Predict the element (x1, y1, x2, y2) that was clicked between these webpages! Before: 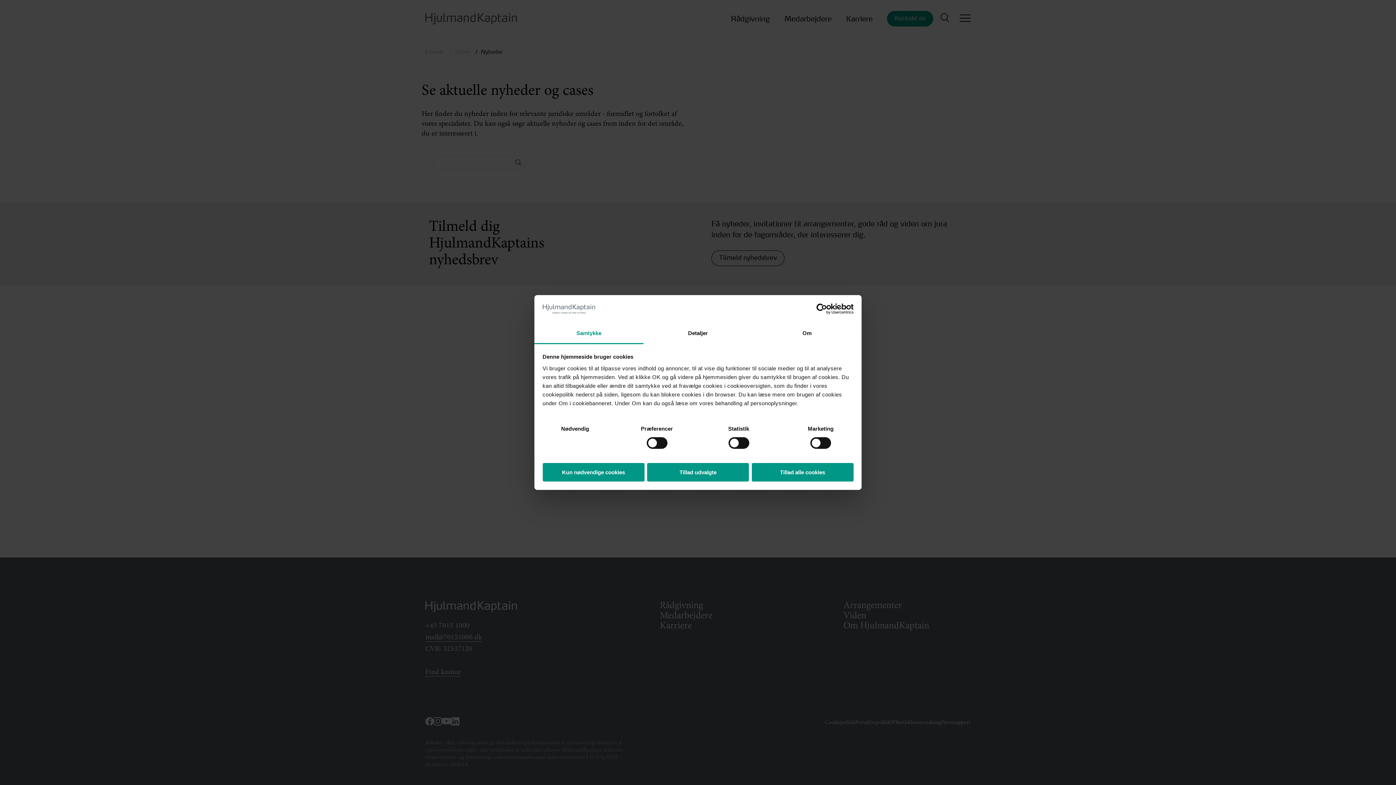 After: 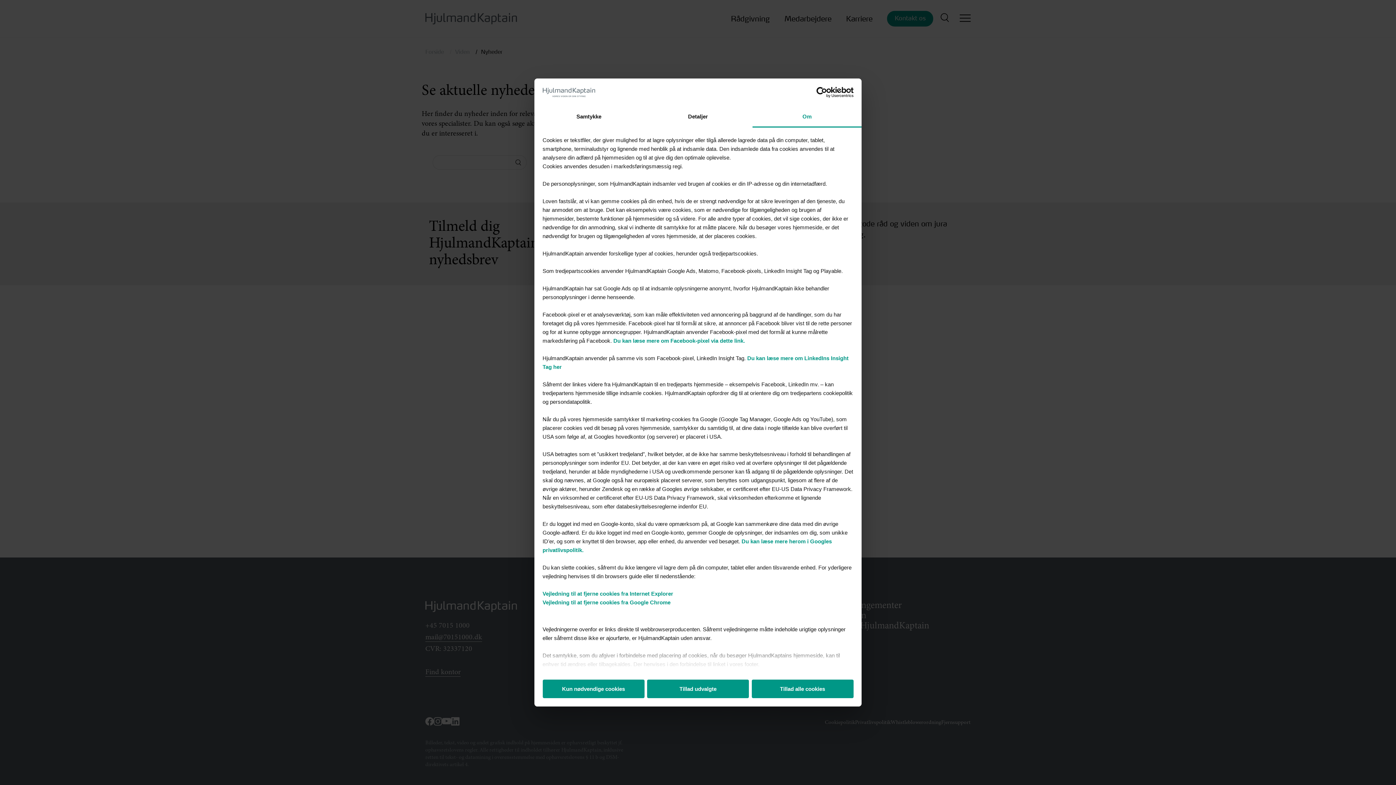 Action: label: Om bbox: (752, 323, 861, 344)